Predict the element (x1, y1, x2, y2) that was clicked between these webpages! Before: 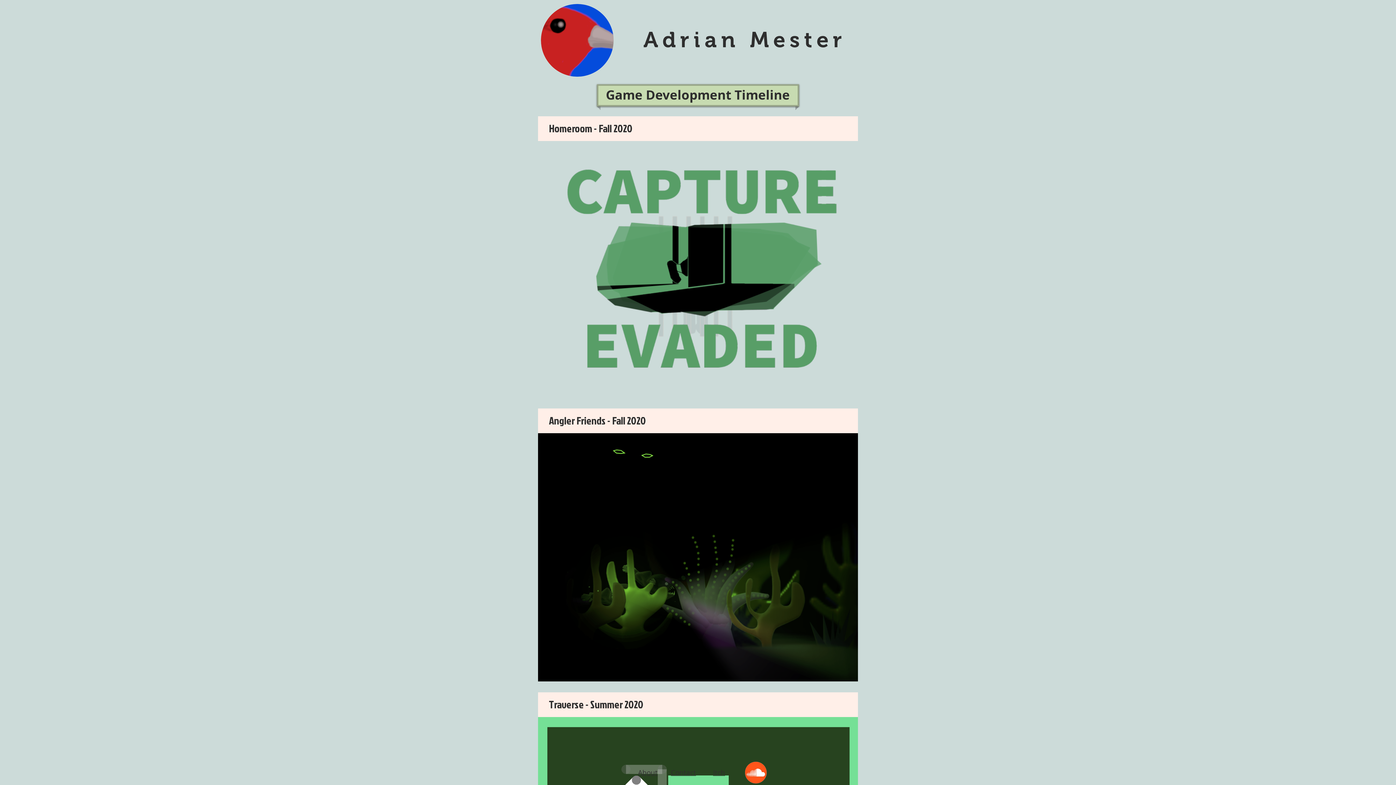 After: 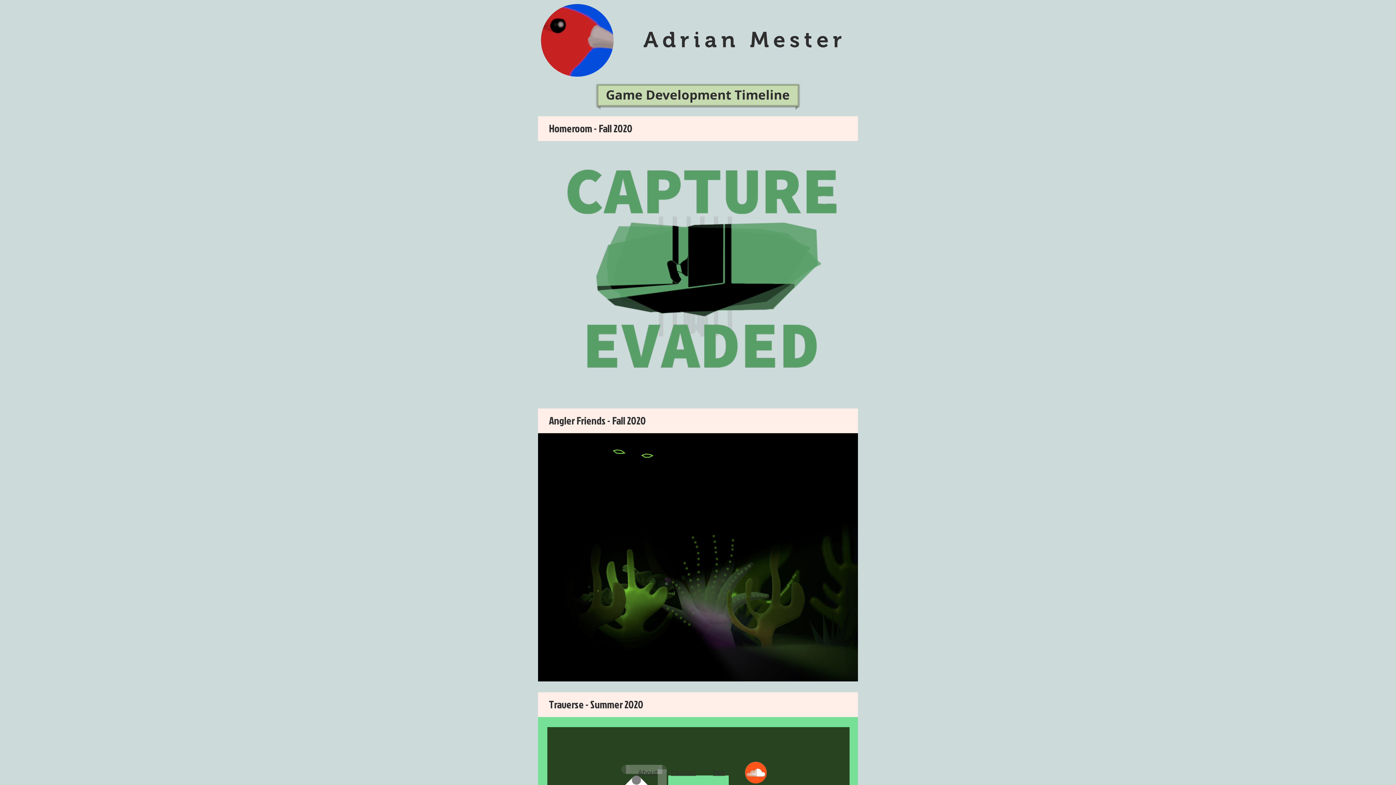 Action: bbox: (737, 761, 775, 784)